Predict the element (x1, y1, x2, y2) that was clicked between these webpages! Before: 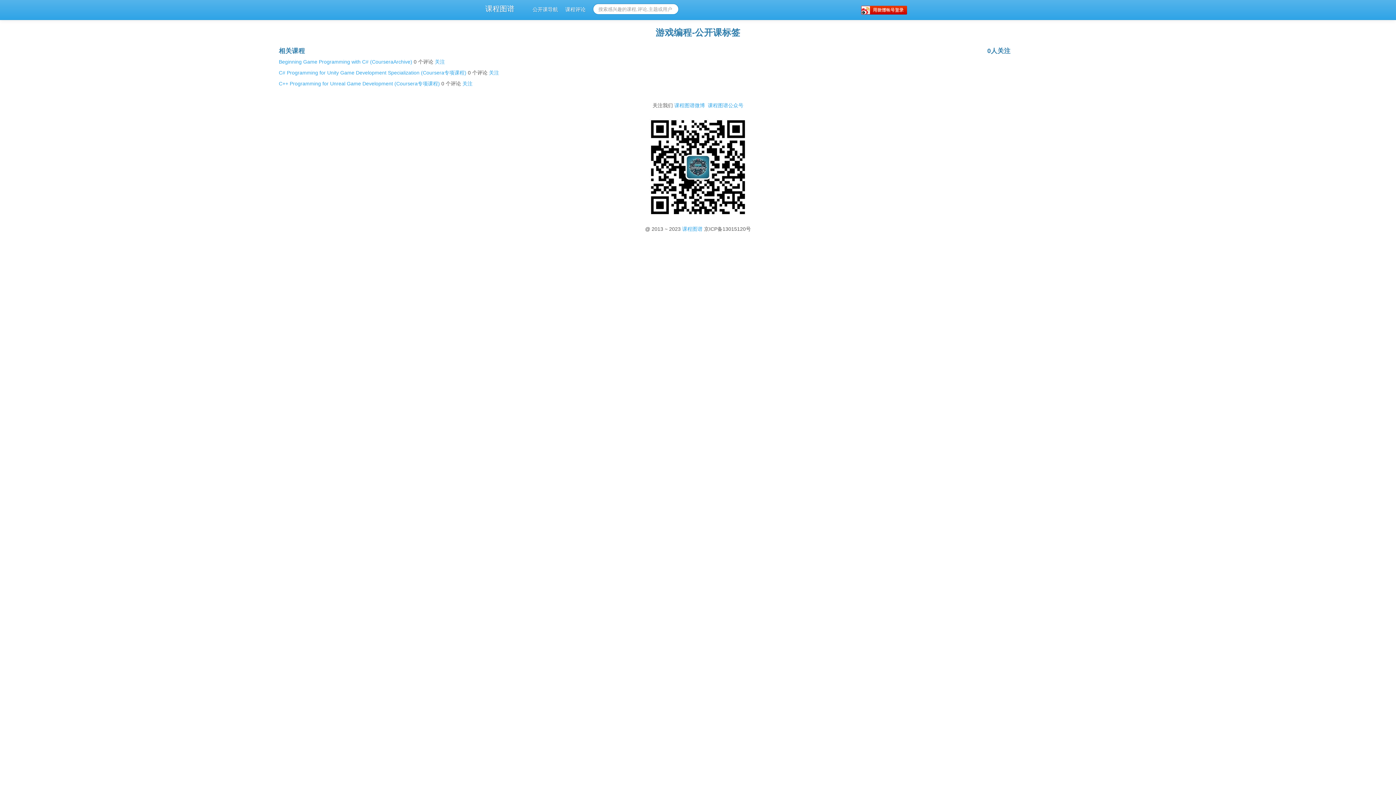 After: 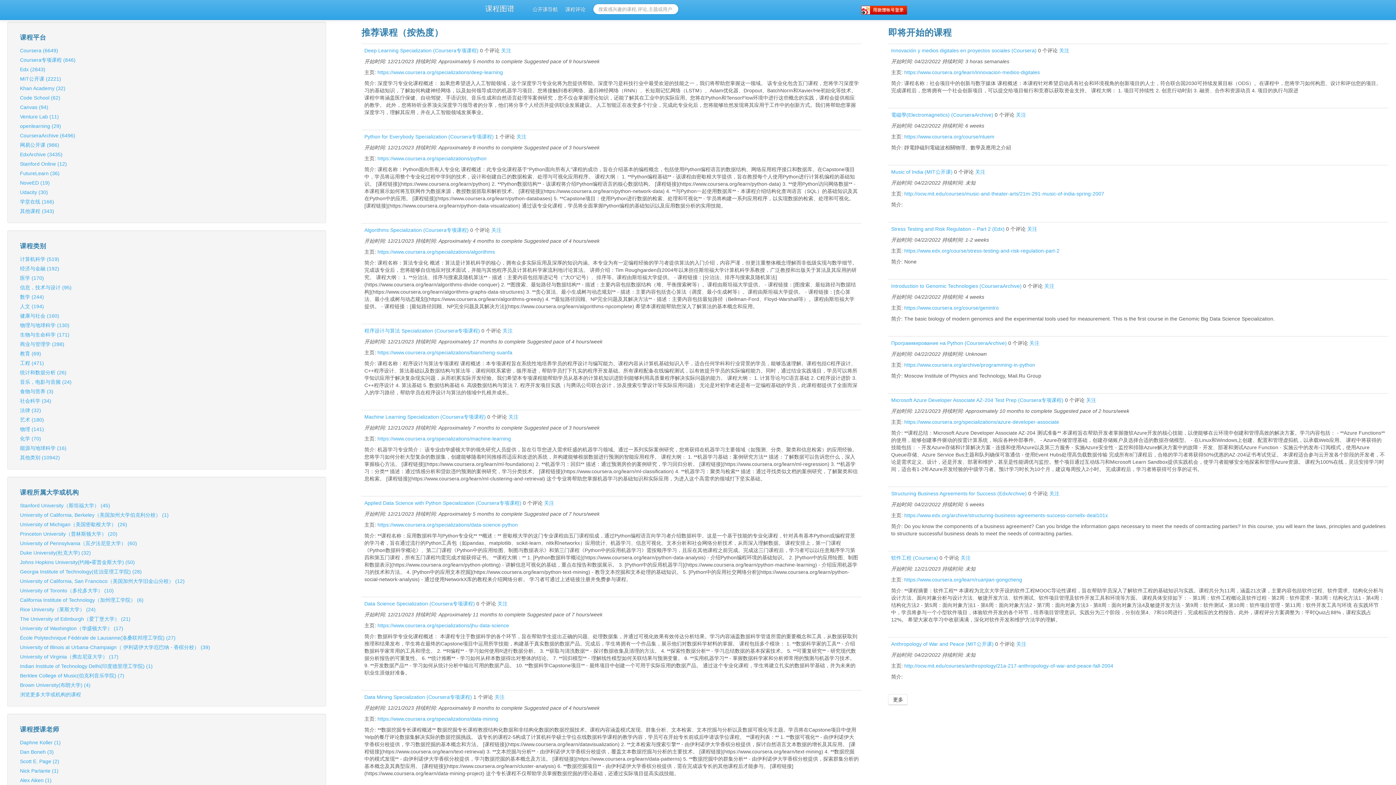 Action: label: 公开课导航 bbox: (529, 0, 561, 18)